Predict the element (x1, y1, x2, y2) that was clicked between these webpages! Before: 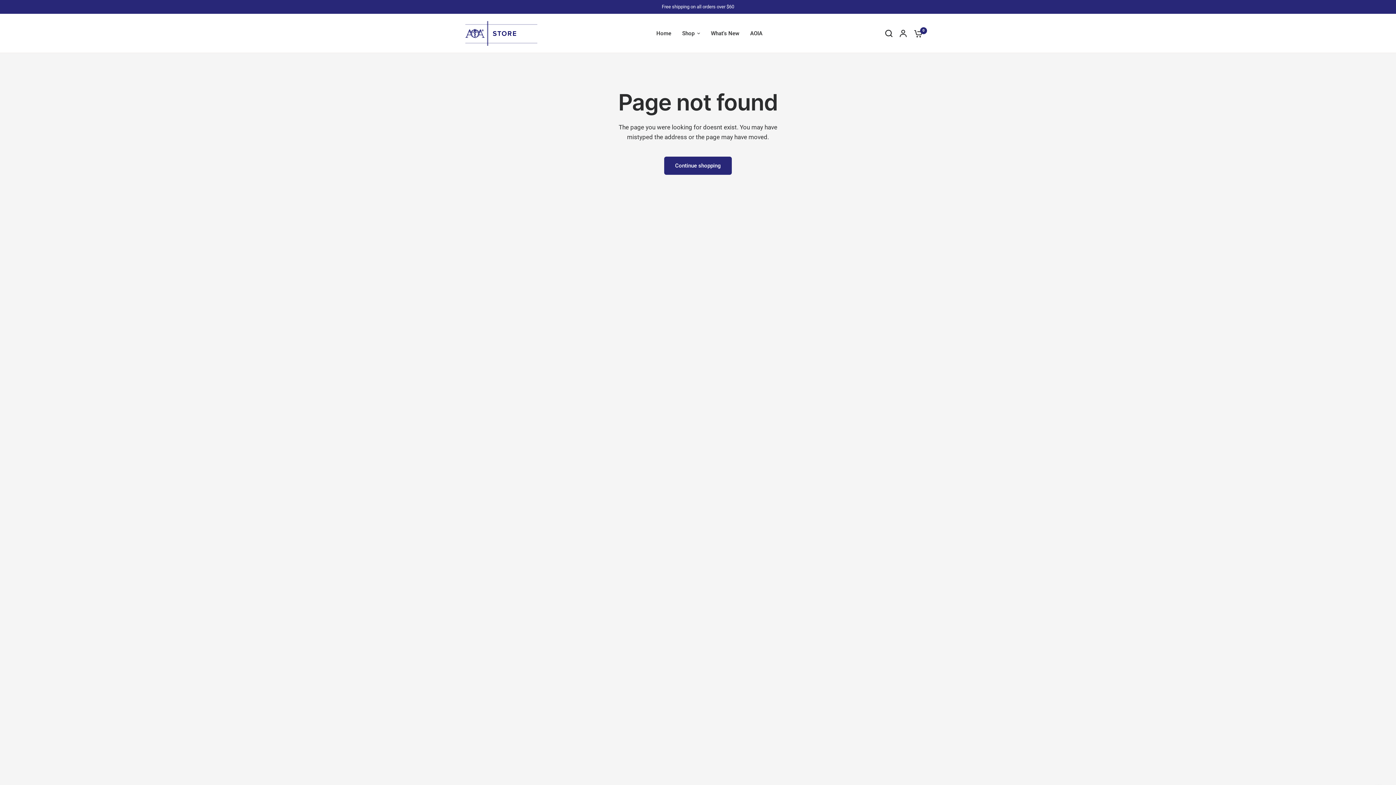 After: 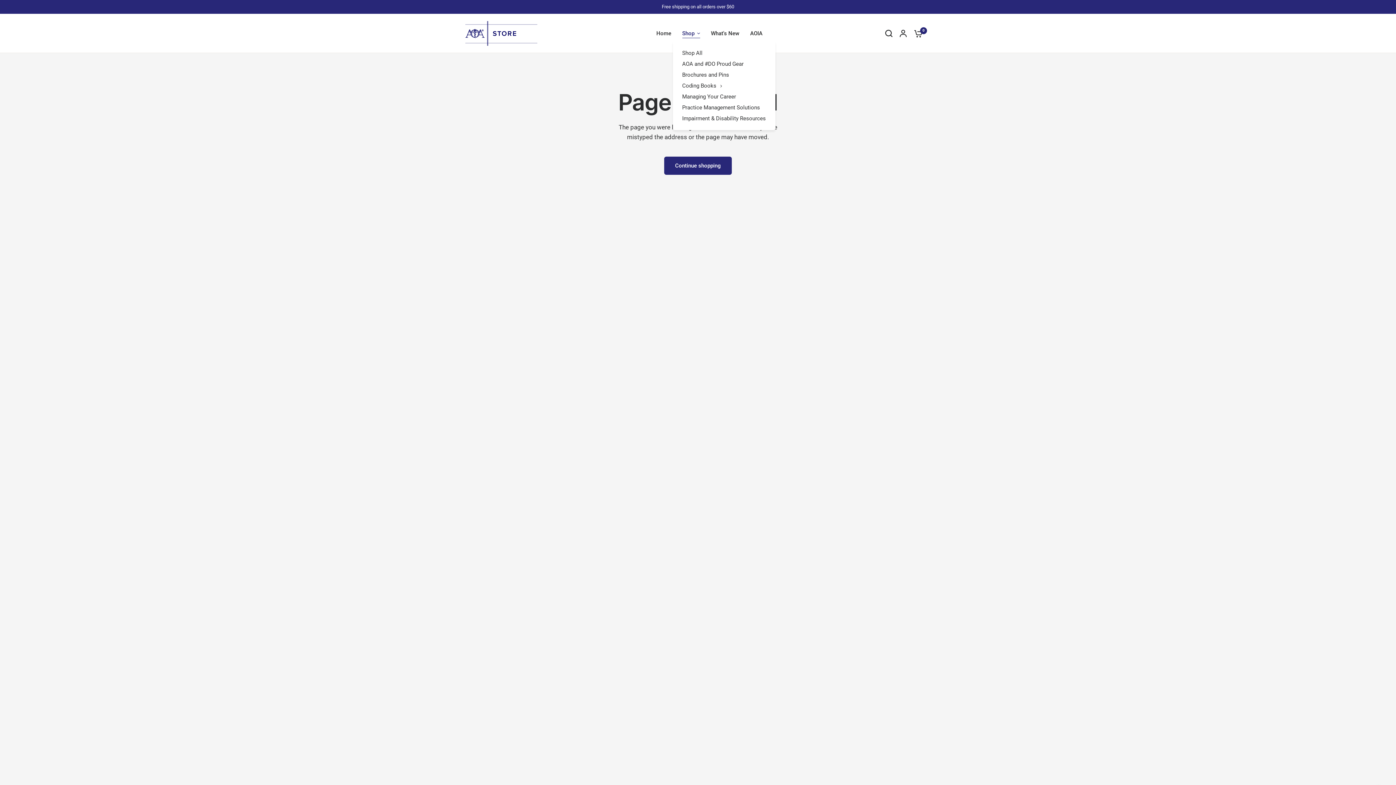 Action: label: Shop bbox: (682, 29, 700, 37)